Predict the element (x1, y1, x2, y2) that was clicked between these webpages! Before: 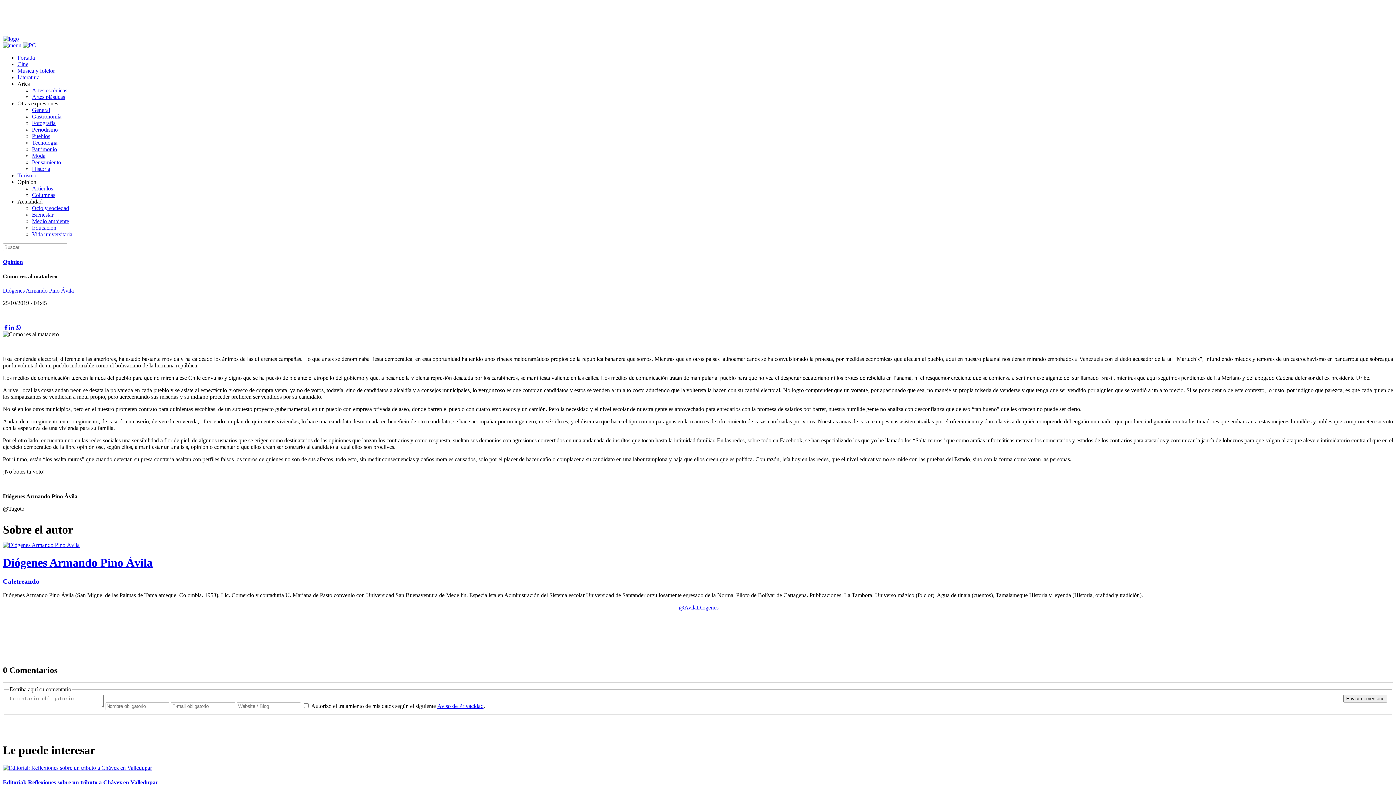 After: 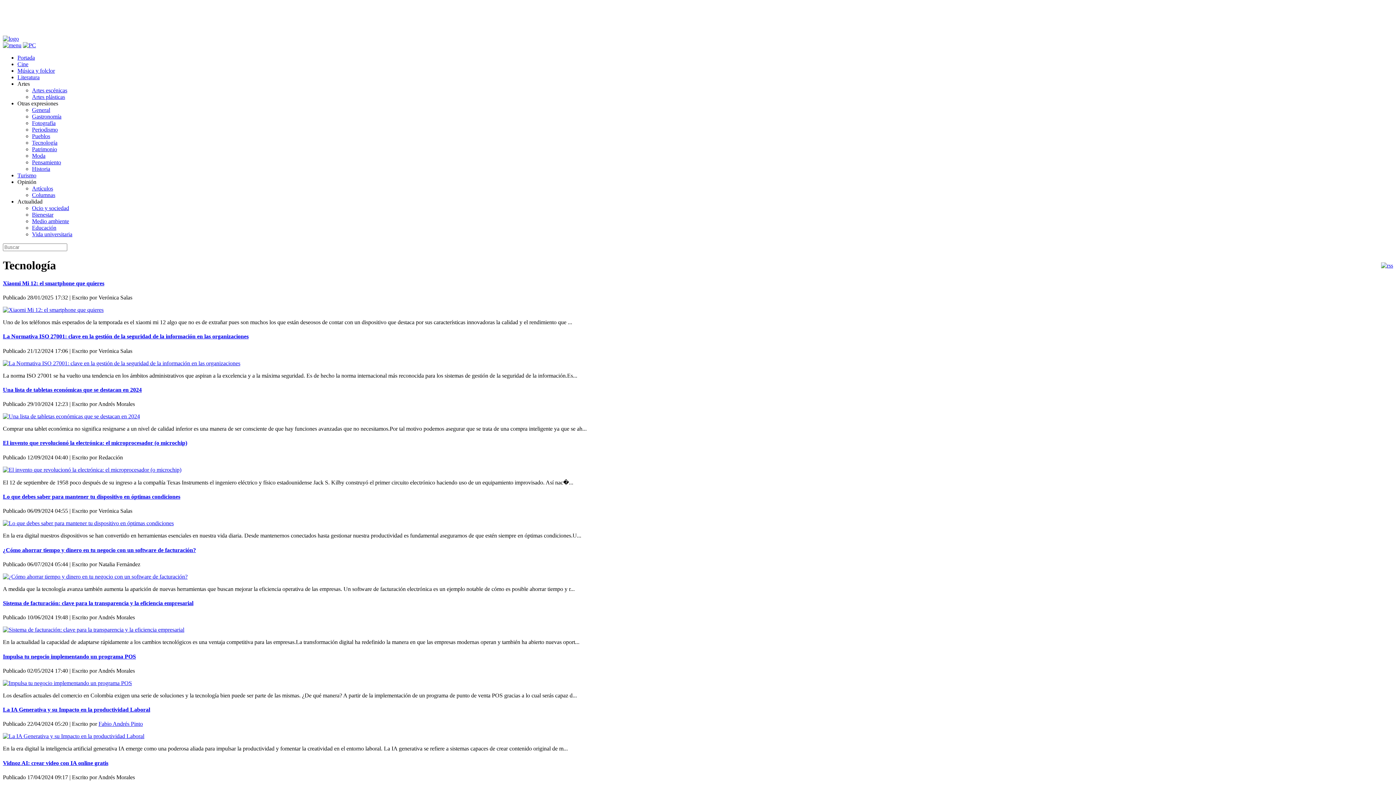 Action: label: Tecnología bbox: (32, 139, 57, 145)